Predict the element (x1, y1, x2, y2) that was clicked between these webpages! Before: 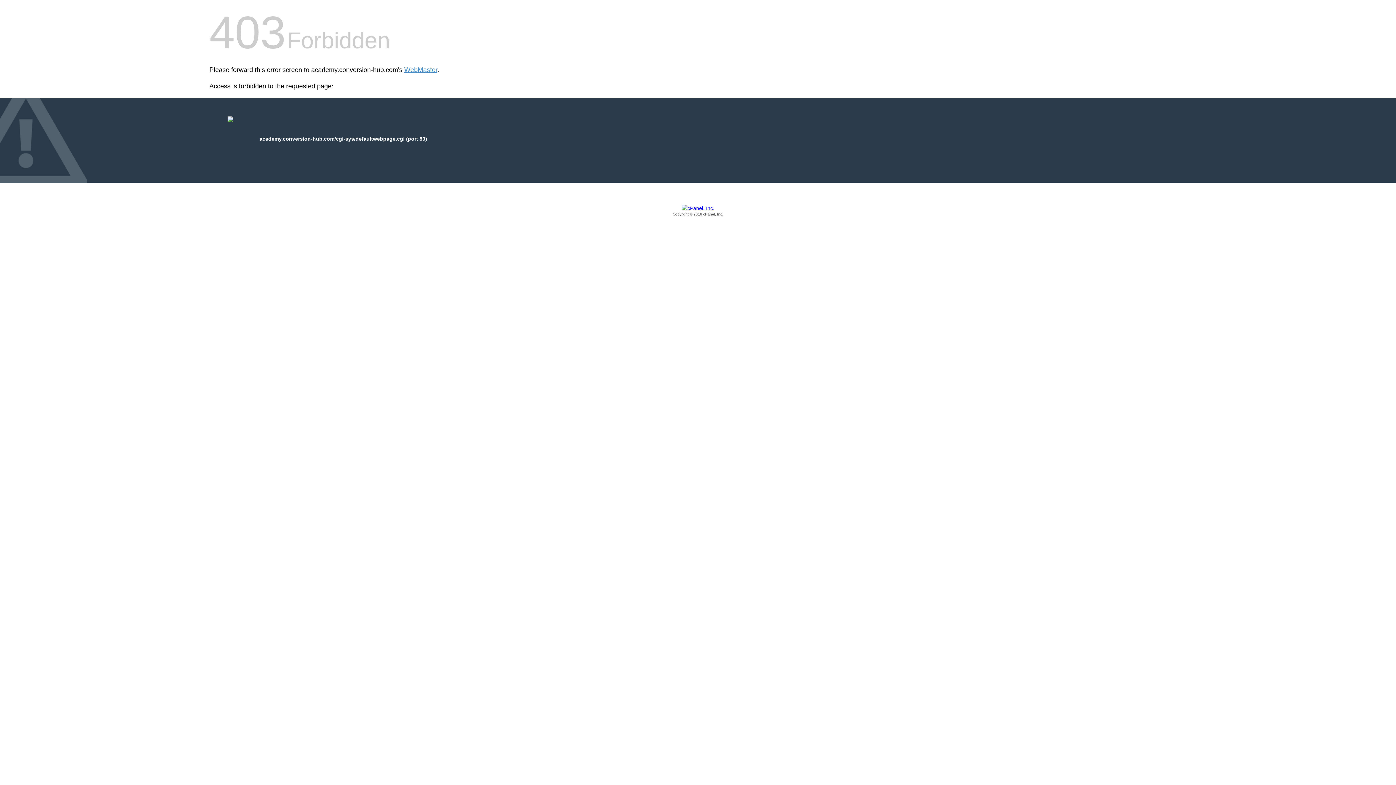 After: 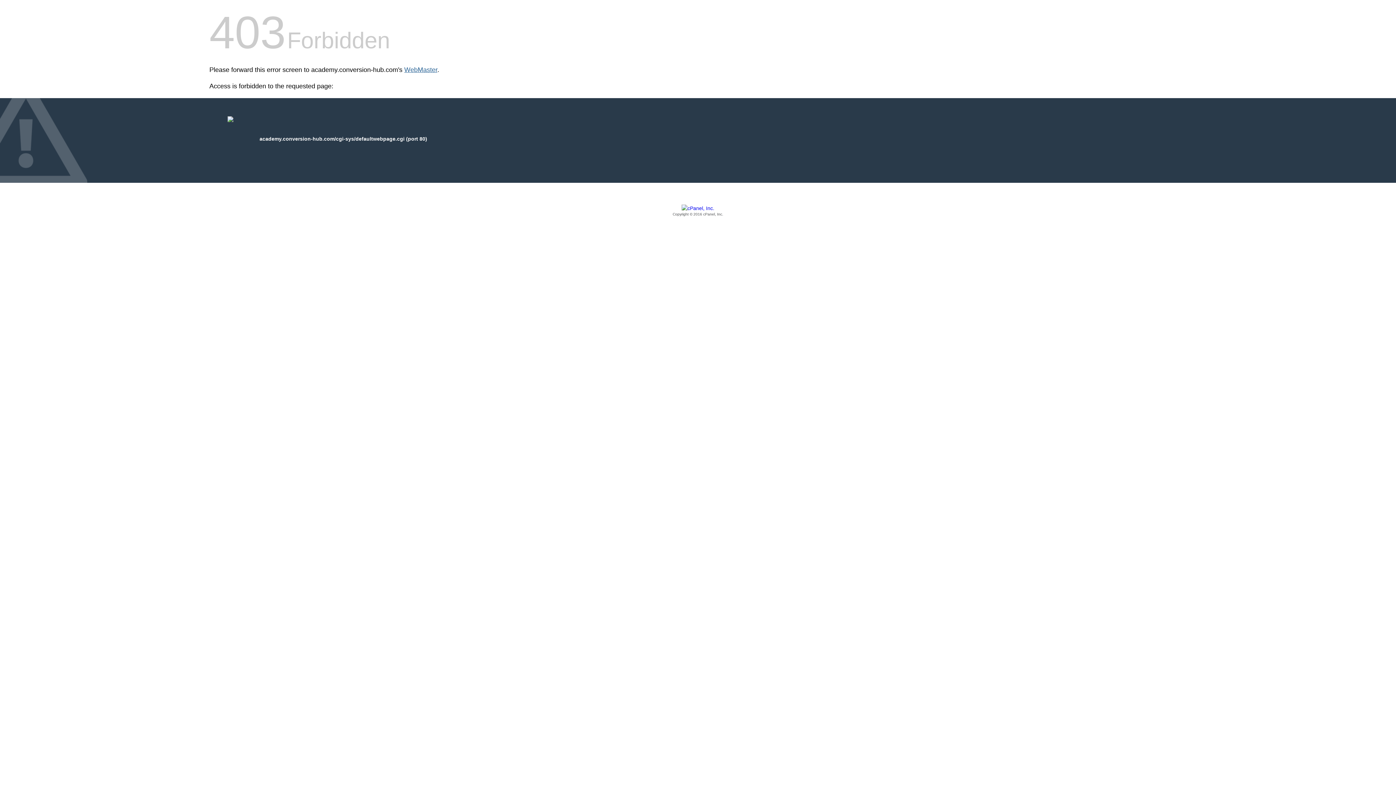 Action: bbox: (404, 66, 437, 73) label: WebMaster